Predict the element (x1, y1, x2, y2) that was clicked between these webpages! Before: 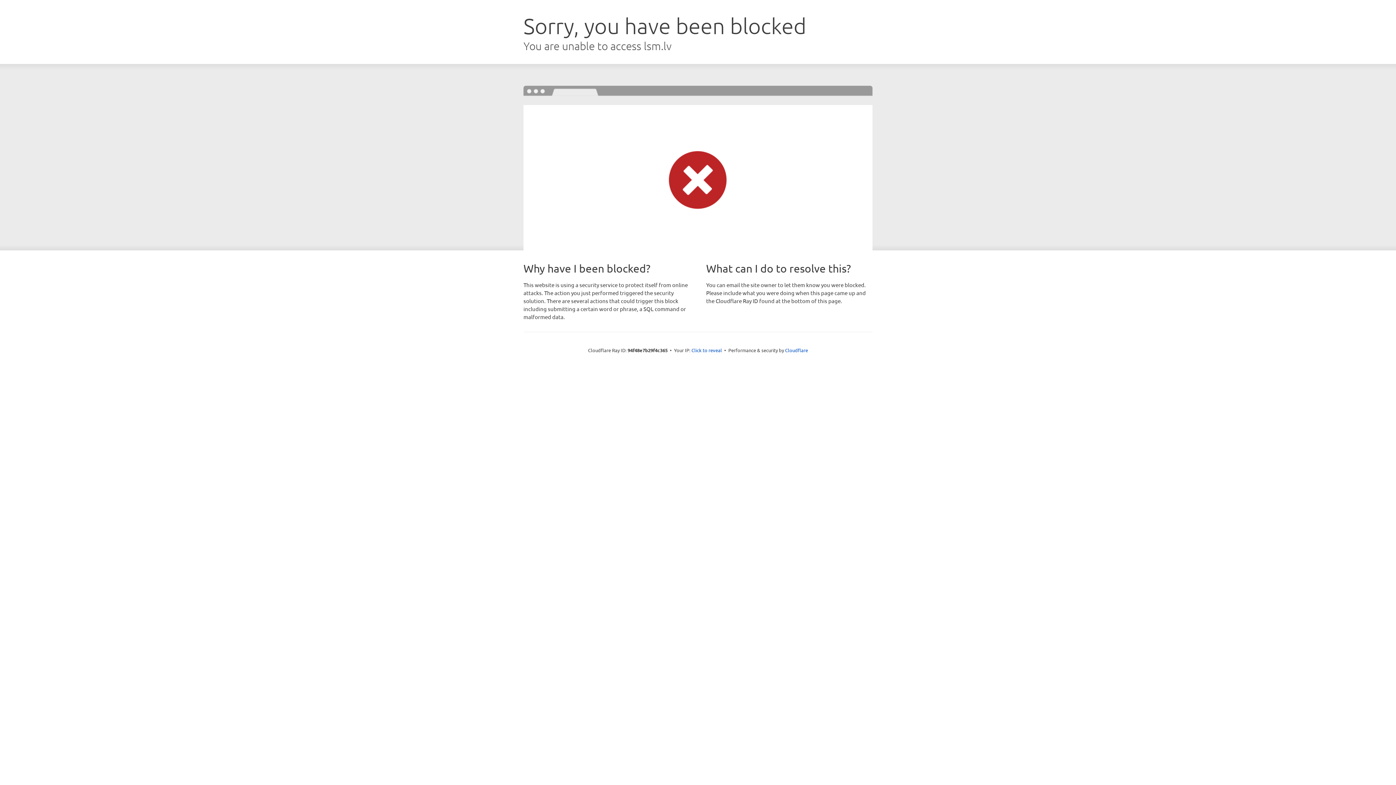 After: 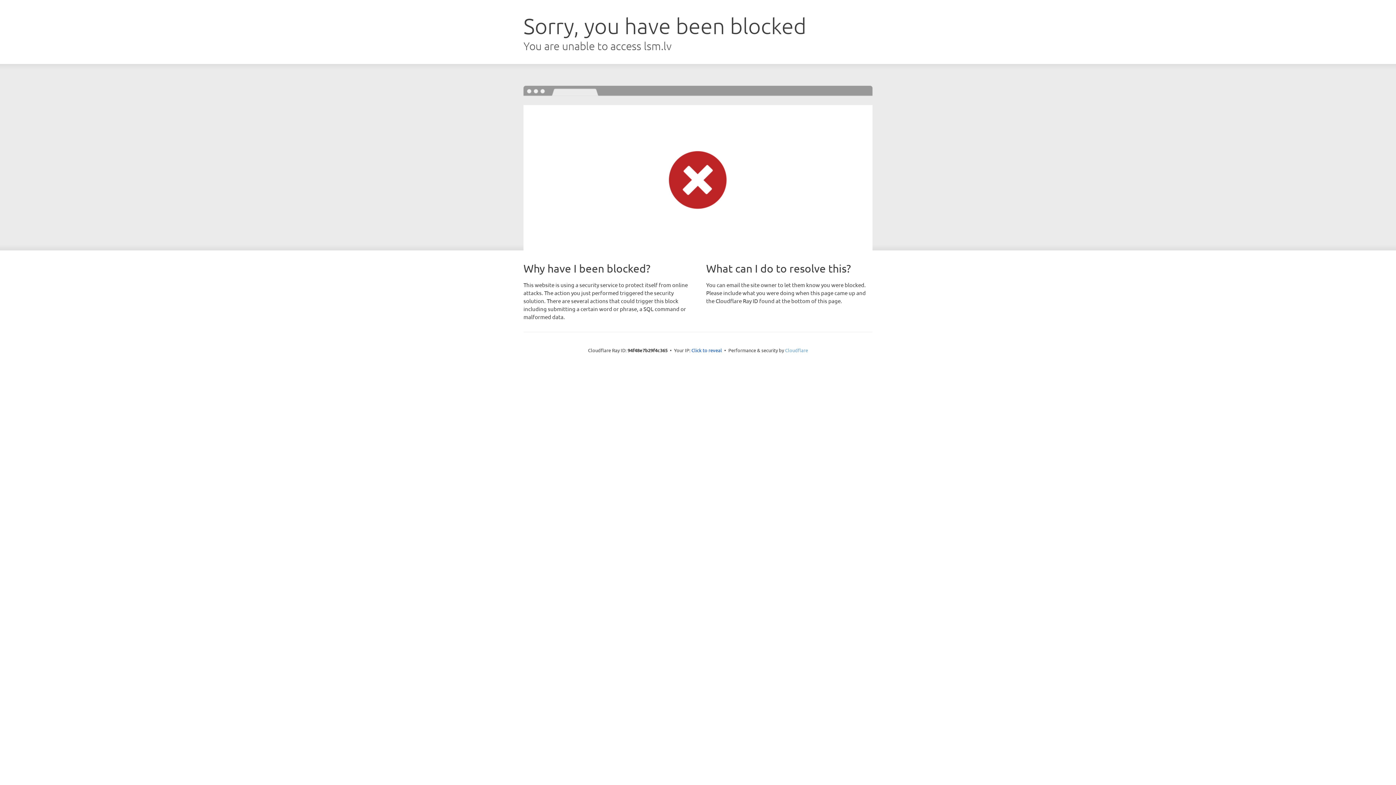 Action: bbox: (785, 347, 808, 353) label: Cloudflare